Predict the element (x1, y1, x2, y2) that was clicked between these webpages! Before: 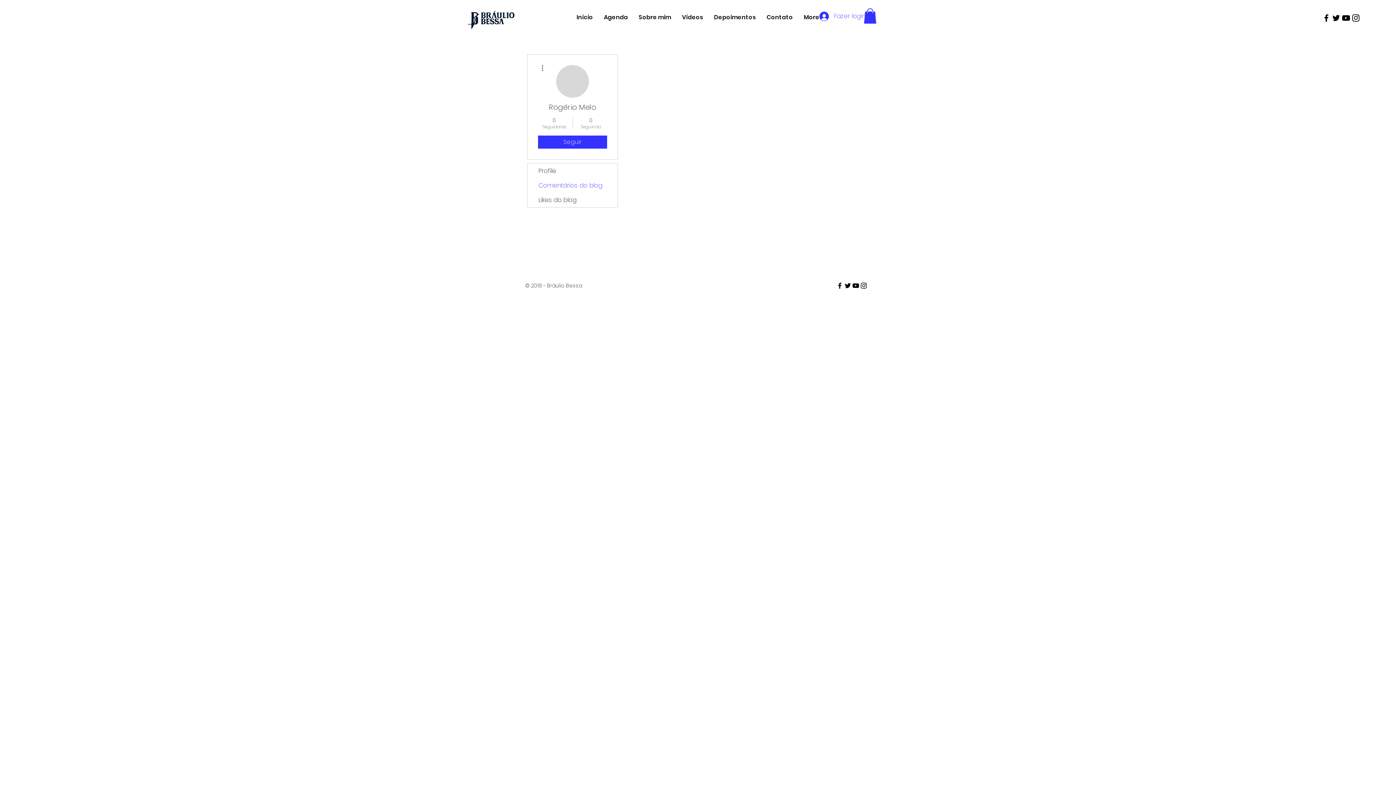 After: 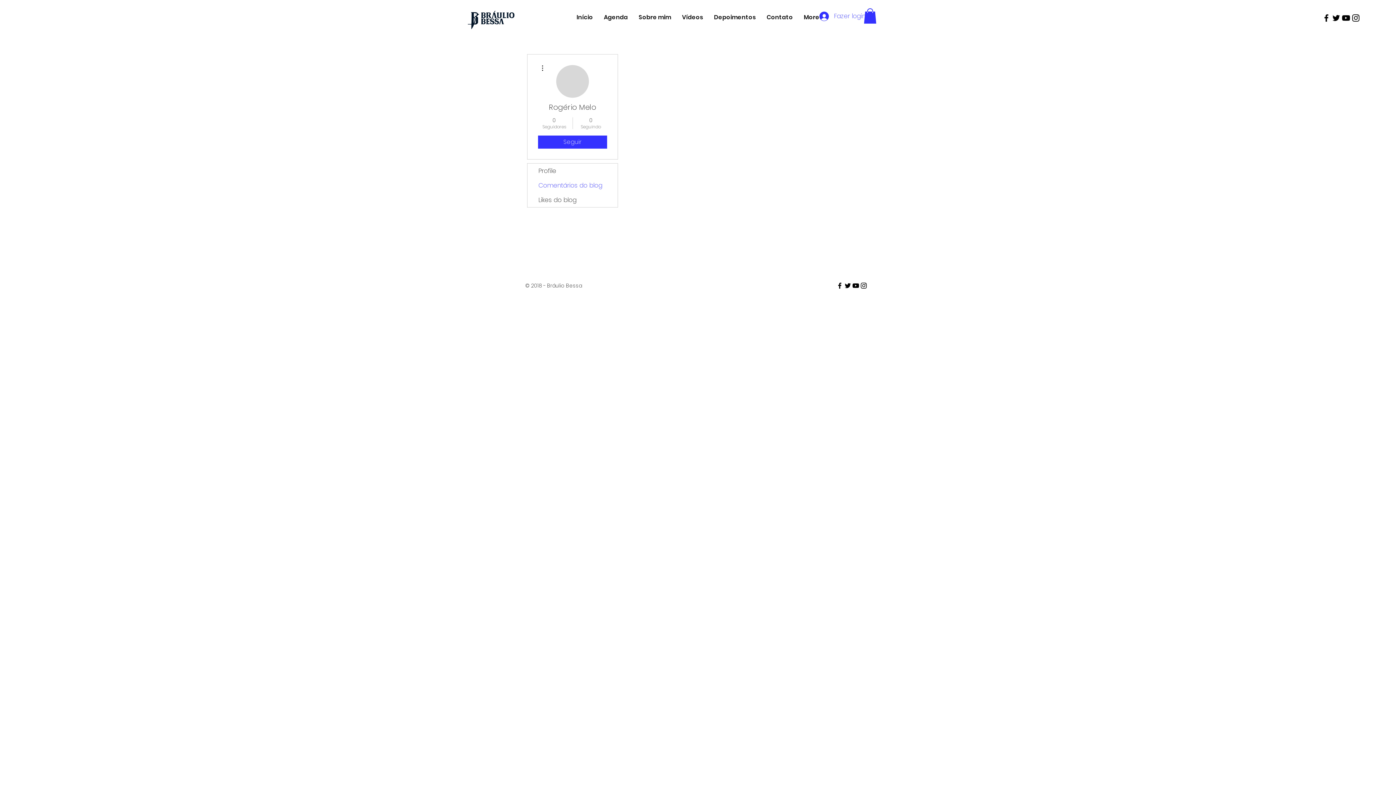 Action: label: Black Instagram Icon bbox: (860, 281, 868, 289)